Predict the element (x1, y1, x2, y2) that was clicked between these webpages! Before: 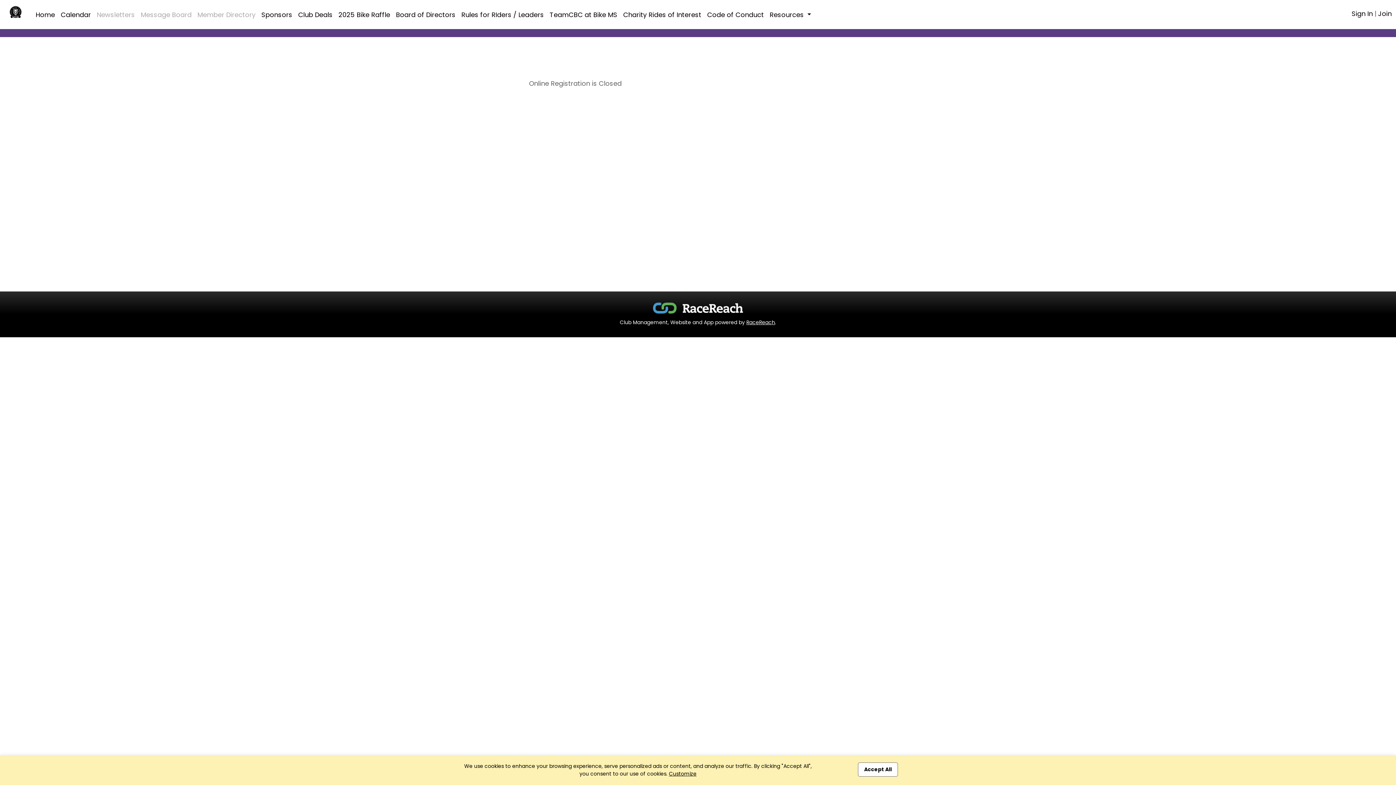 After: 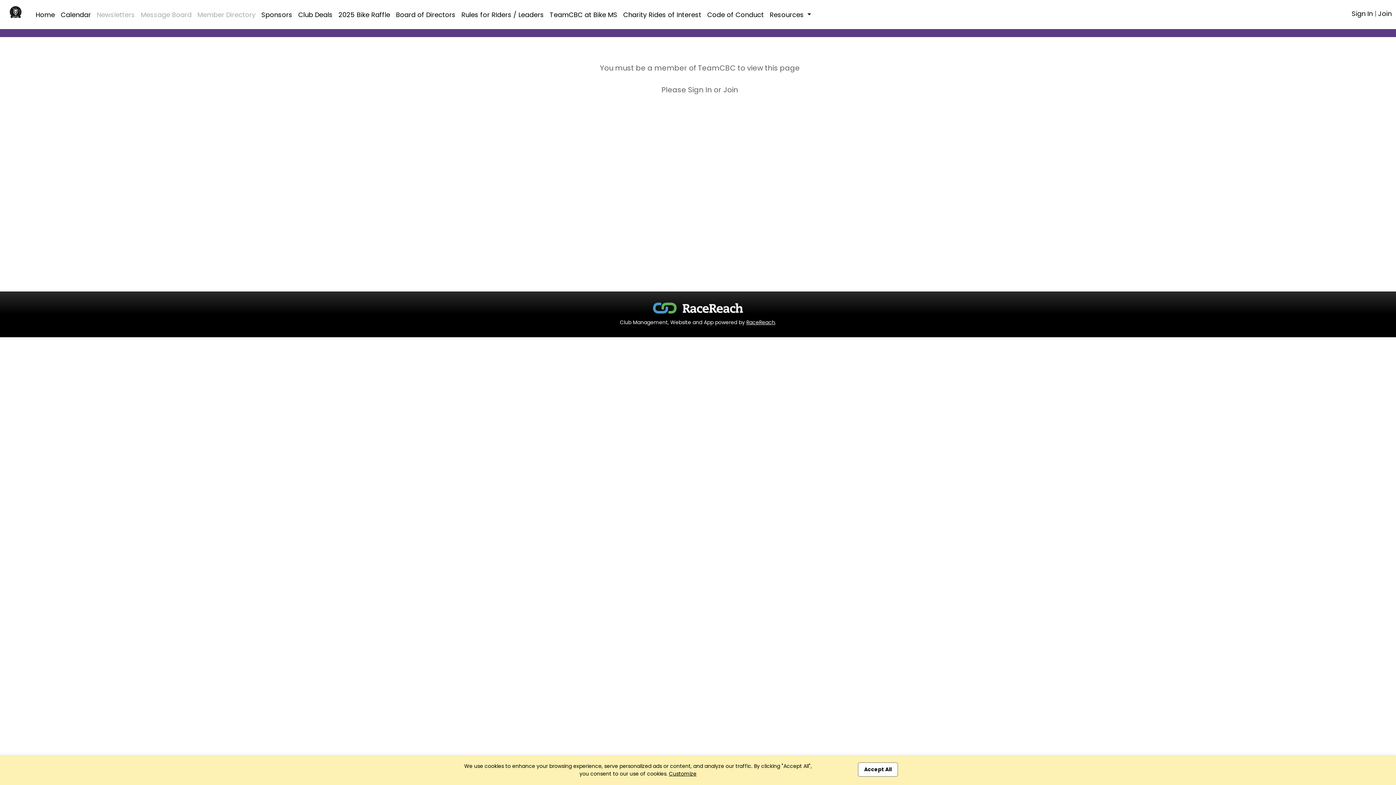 Action: bbox: (194, 6, 258, 22) label: Member Directory